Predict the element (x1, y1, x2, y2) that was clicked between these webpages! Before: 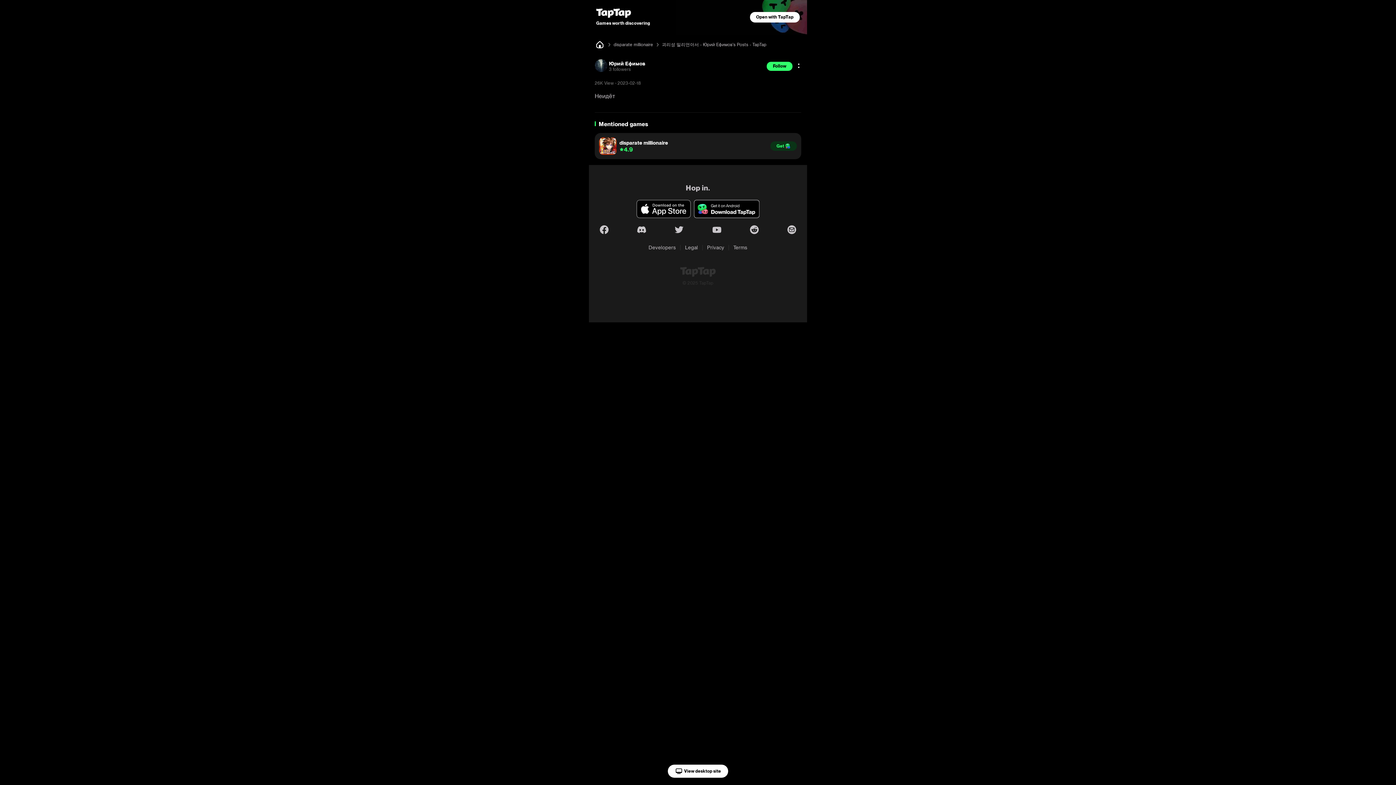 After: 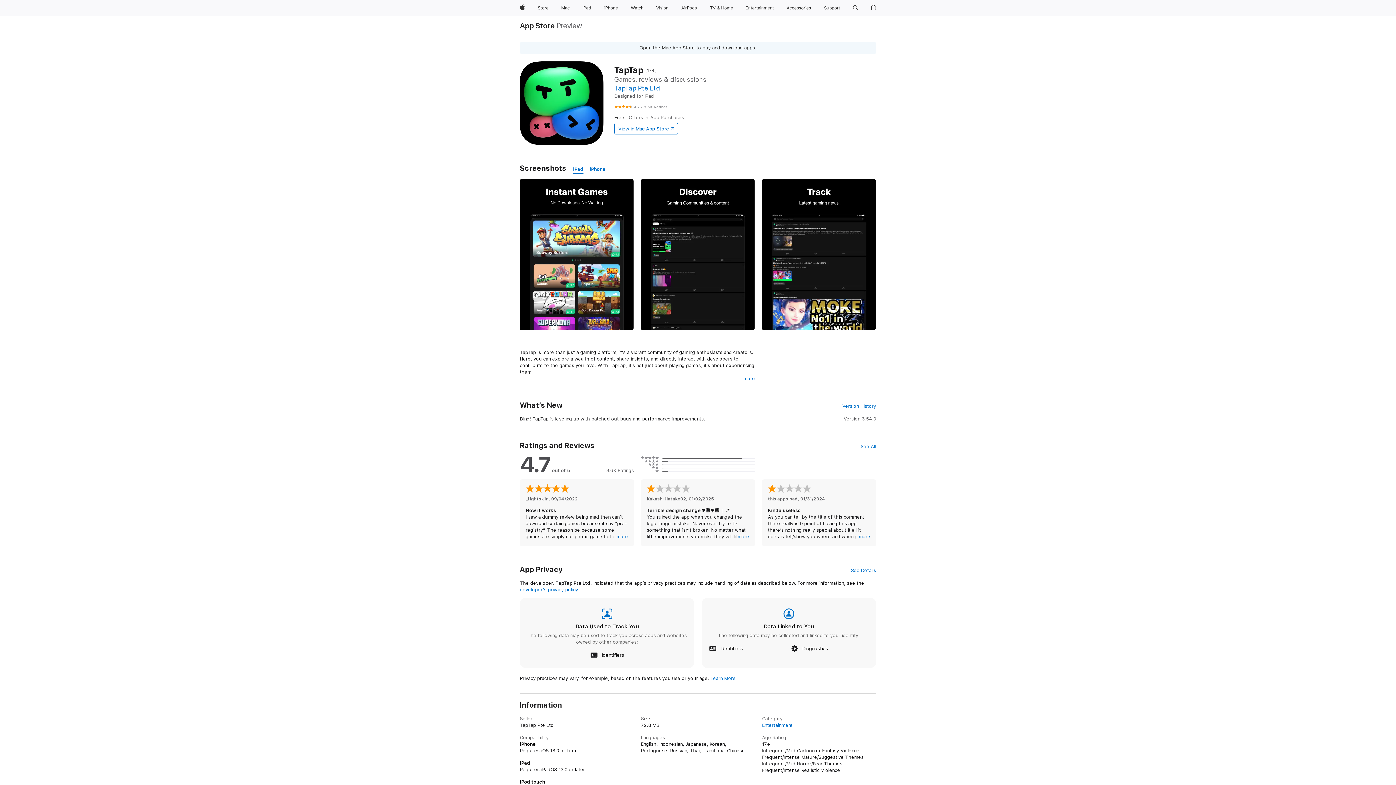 Action: bbox: (636, 200, 690, 218)